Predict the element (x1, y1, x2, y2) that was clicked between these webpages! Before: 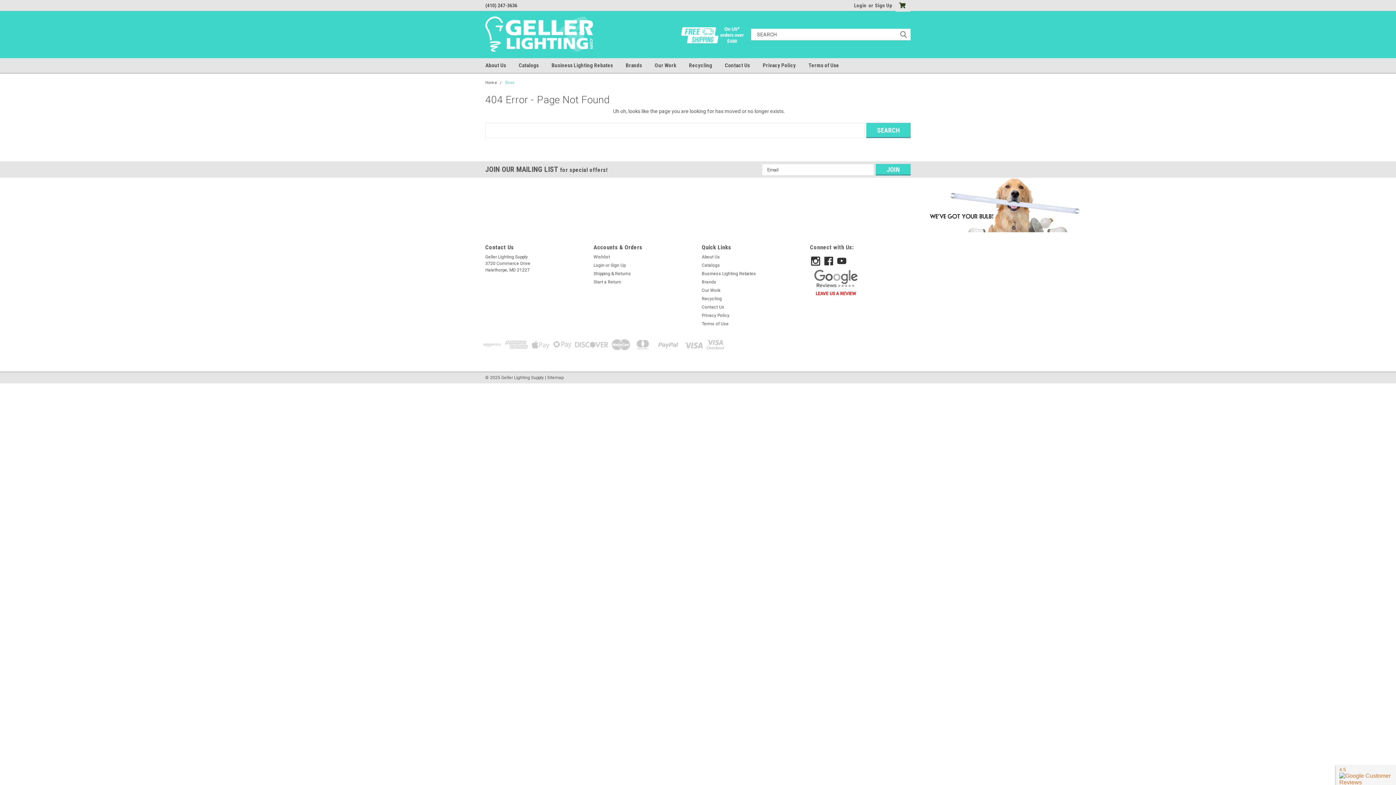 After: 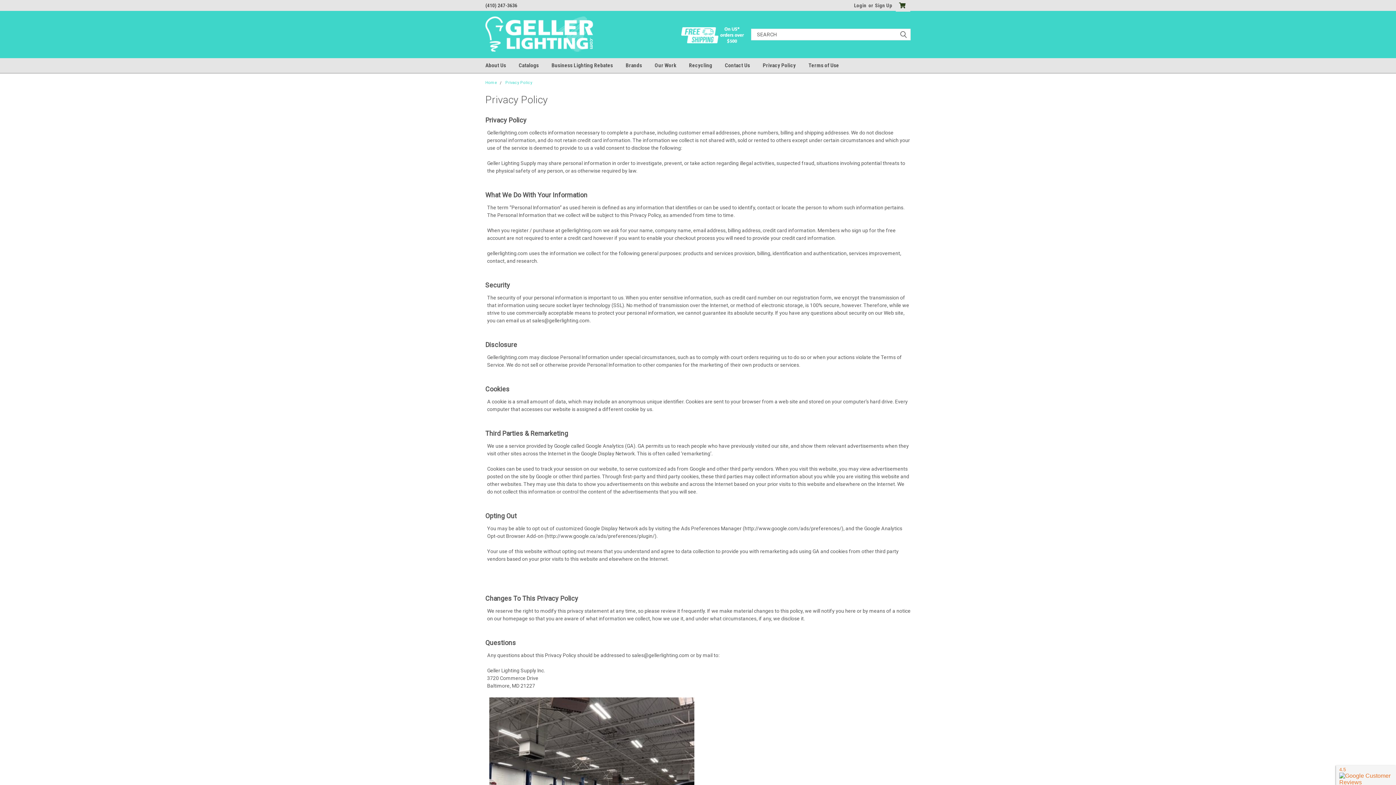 Action: label: Privacy Policy bbox: (702, 312, 729, 318)